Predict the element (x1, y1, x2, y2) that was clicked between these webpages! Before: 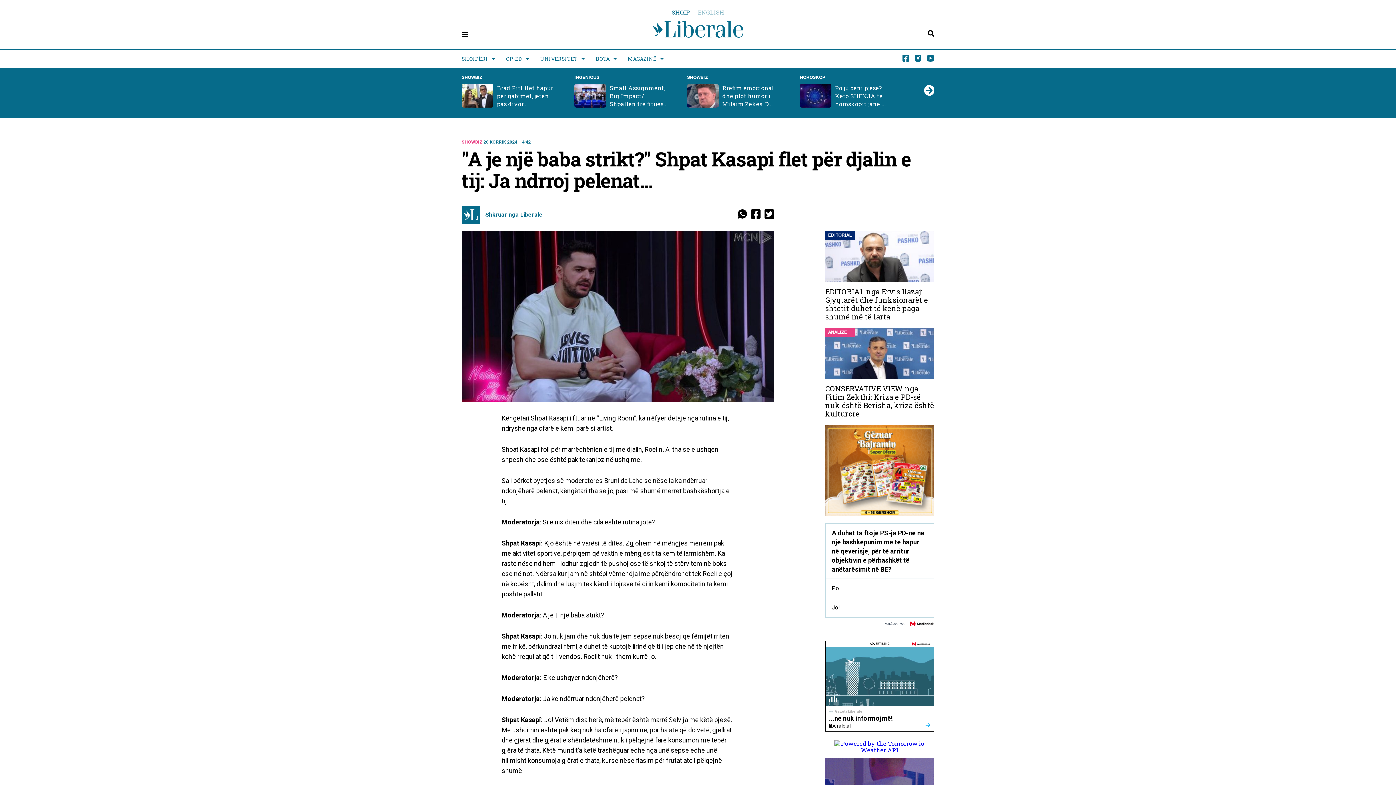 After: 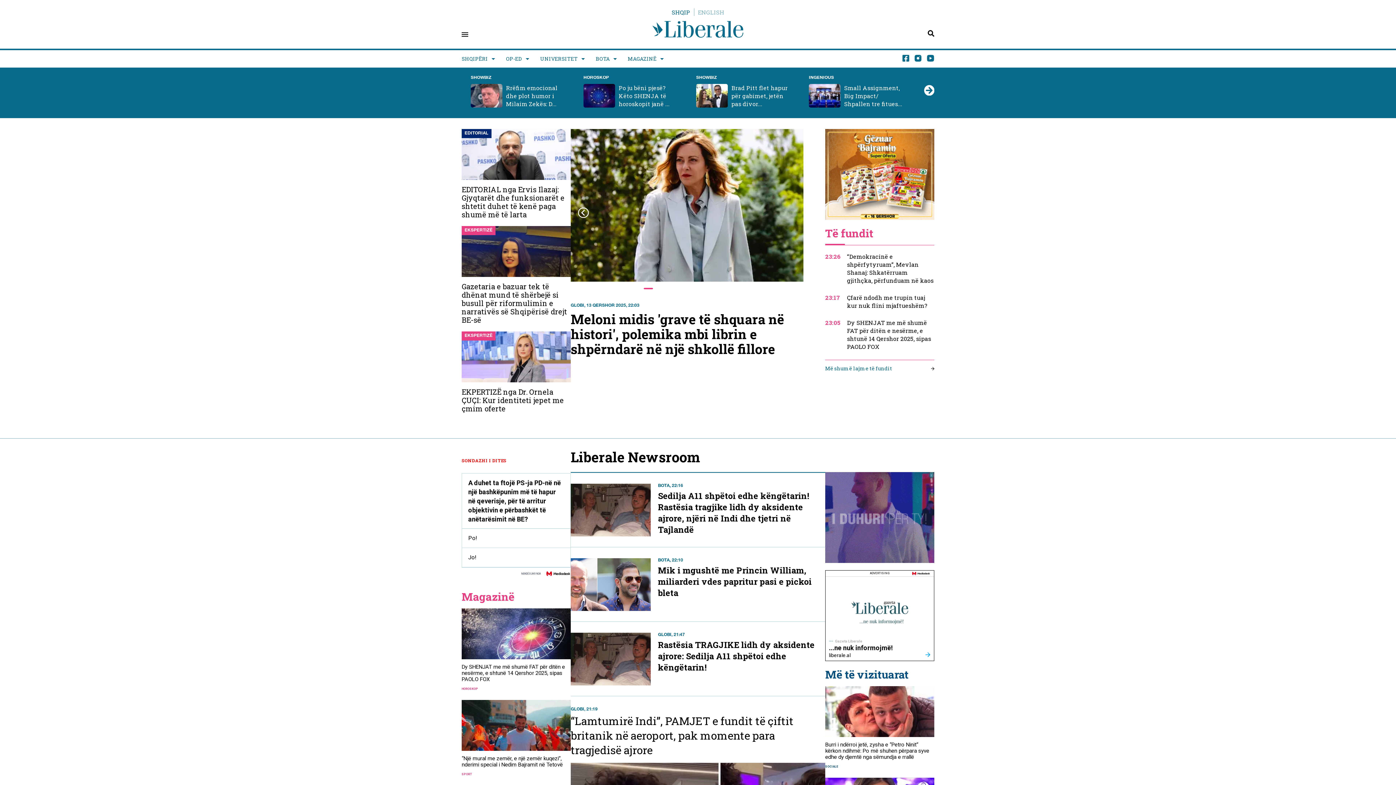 Action: bbox: (927, 55, 934, 63)